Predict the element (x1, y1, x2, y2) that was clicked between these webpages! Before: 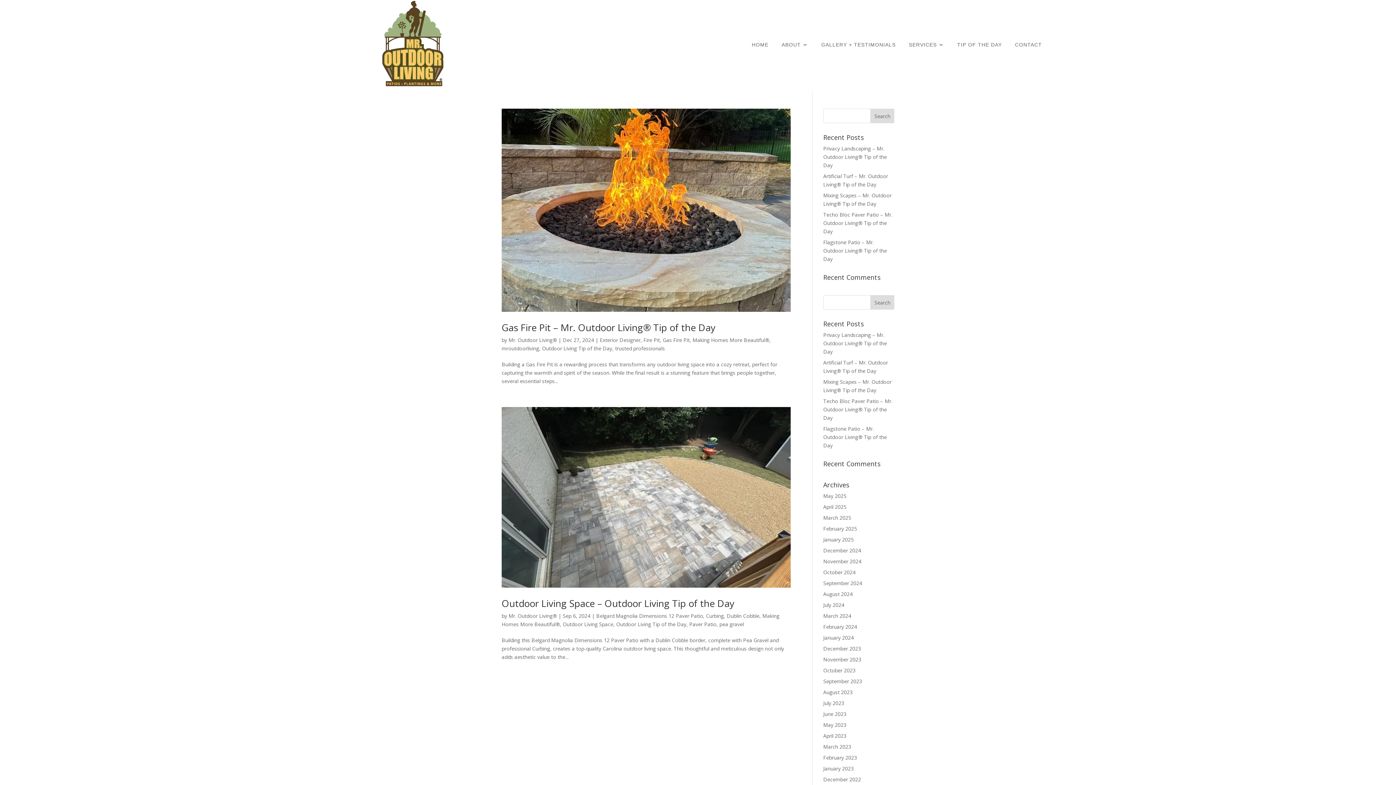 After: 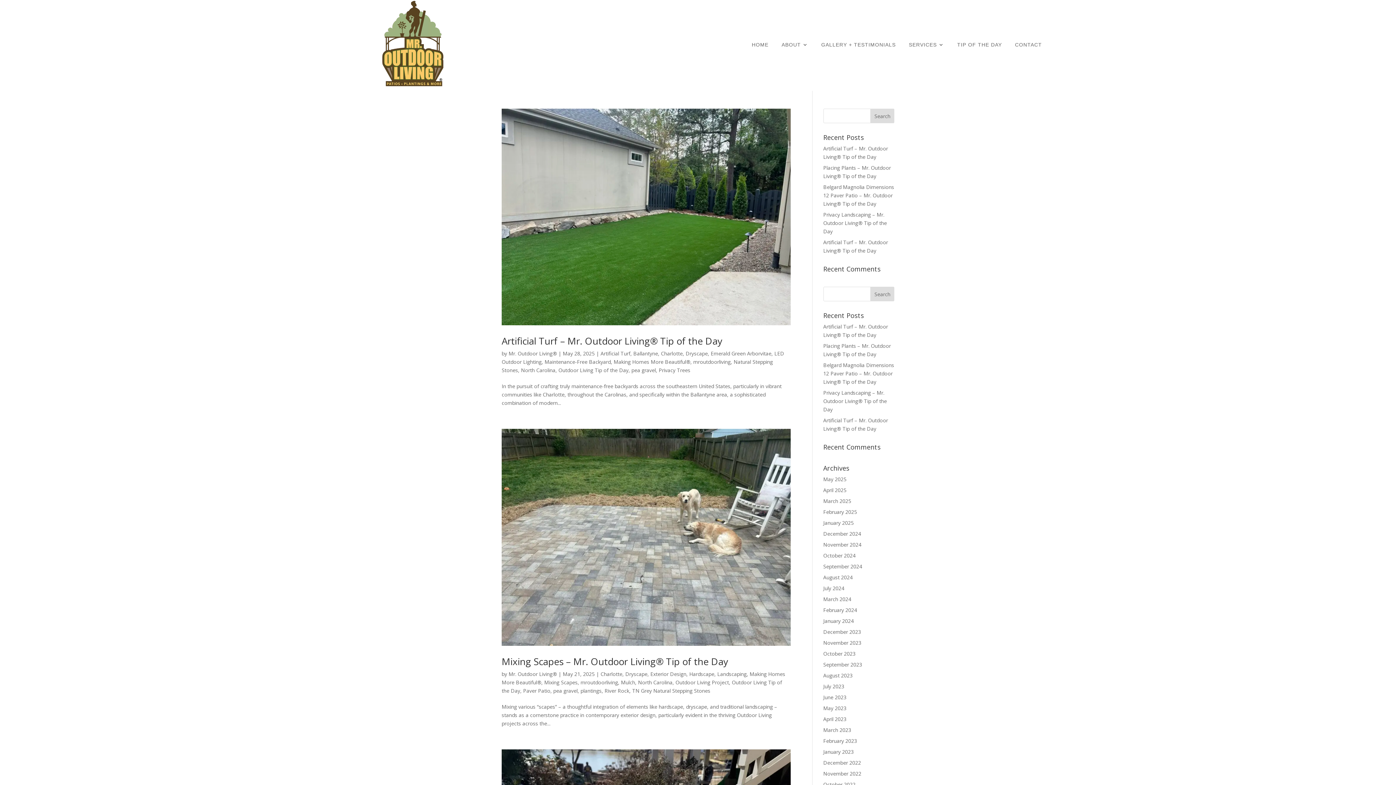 Action: bbox: (719, 621, 744, 627) label: pea gravel